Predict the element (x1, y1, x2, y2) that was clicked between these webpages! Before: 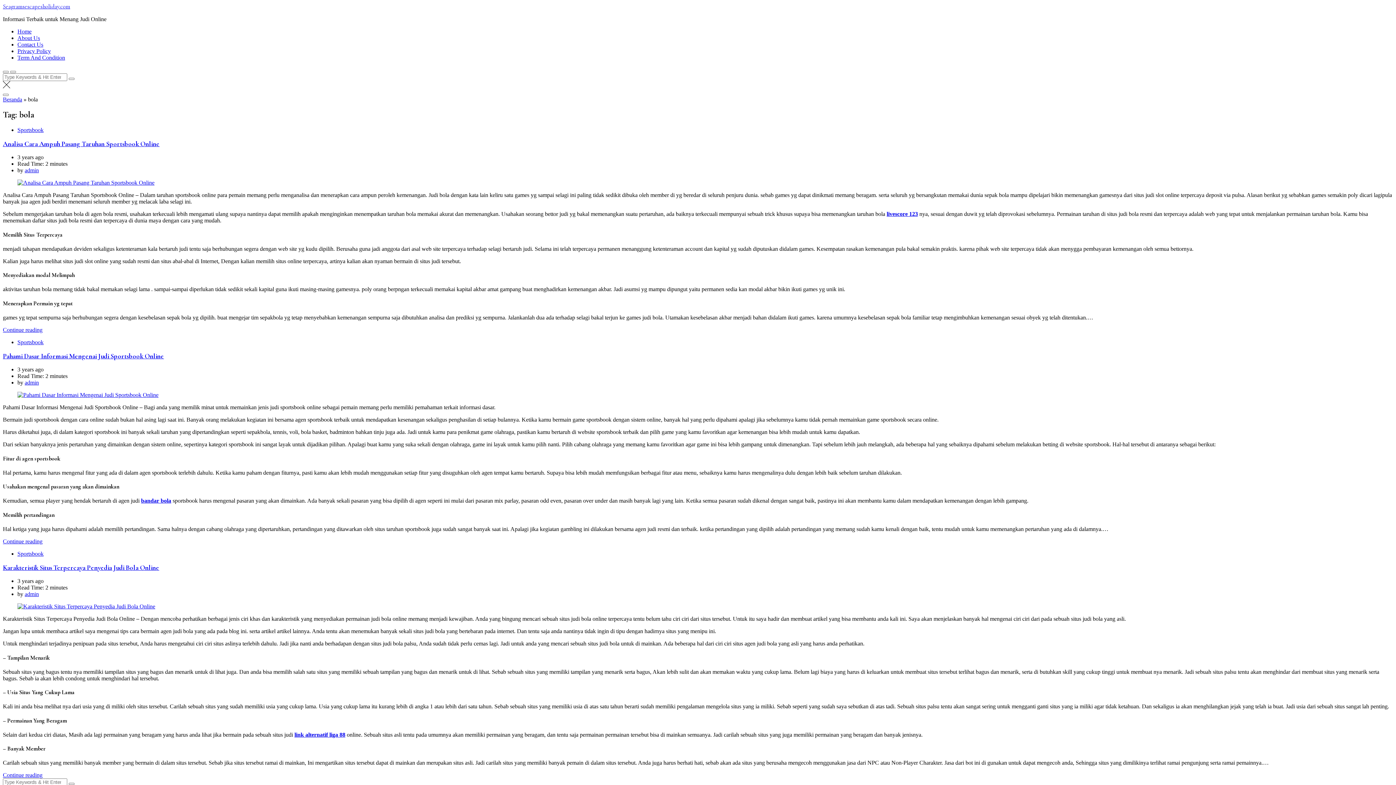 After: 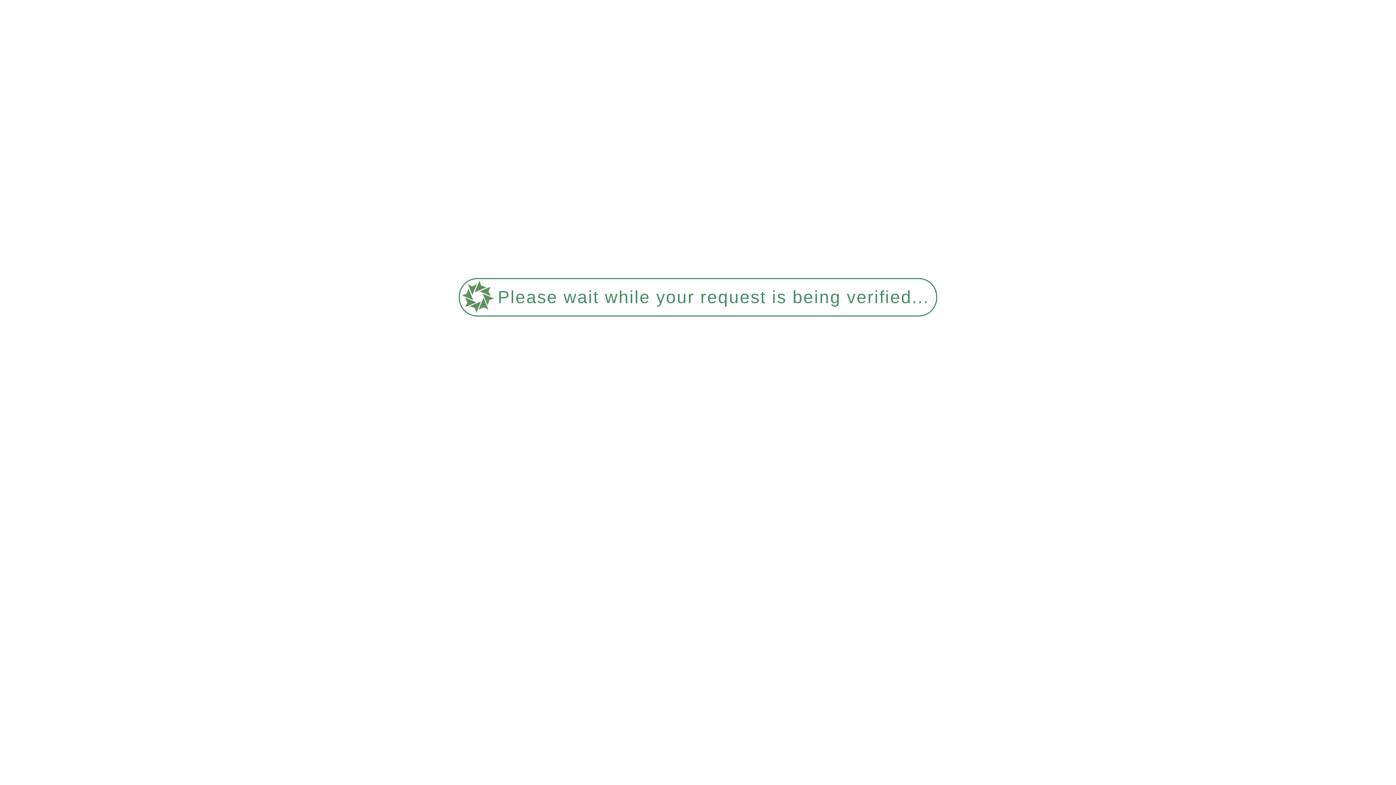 Action: bbox: (2, 352, 164, 360) label: Pahami Dasar Informasi Mengenai Judi Sportsbook Online